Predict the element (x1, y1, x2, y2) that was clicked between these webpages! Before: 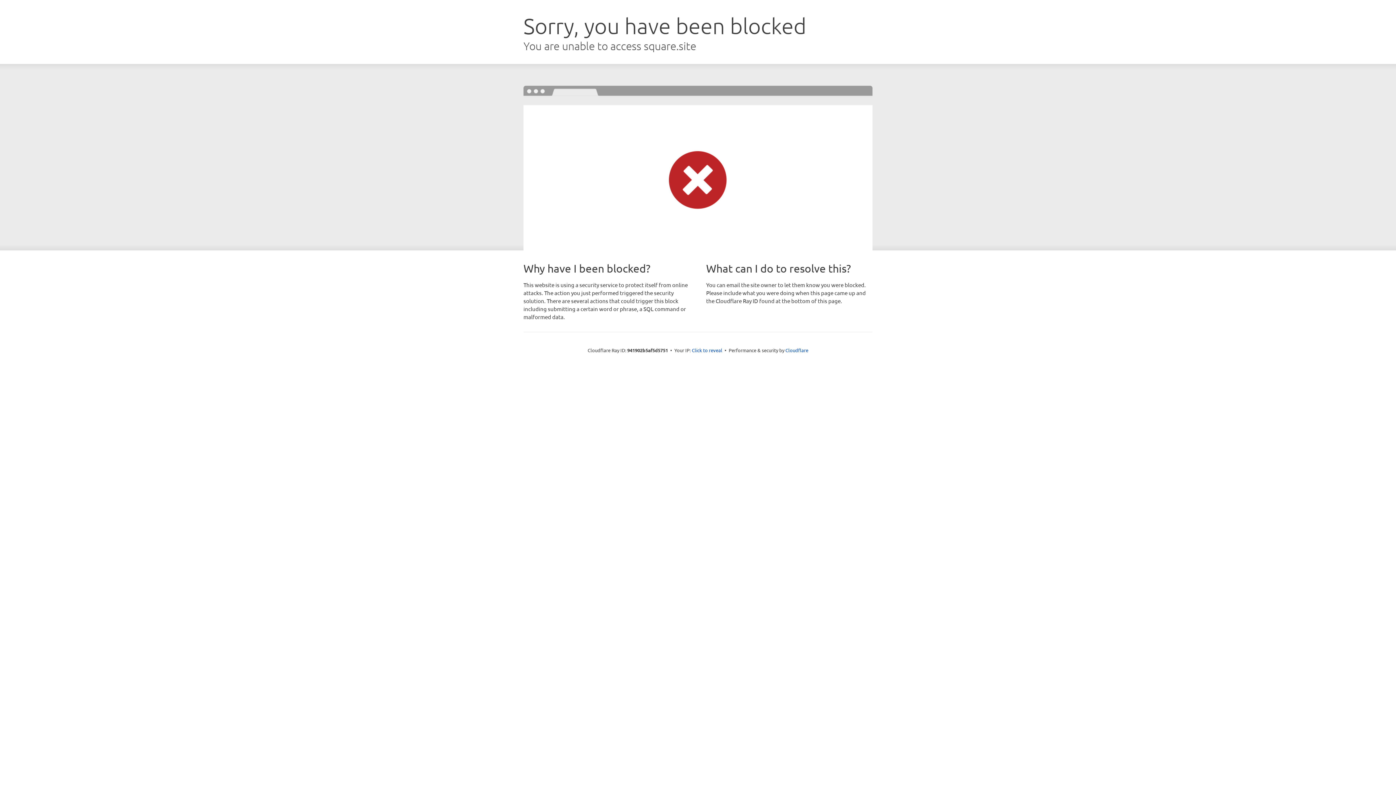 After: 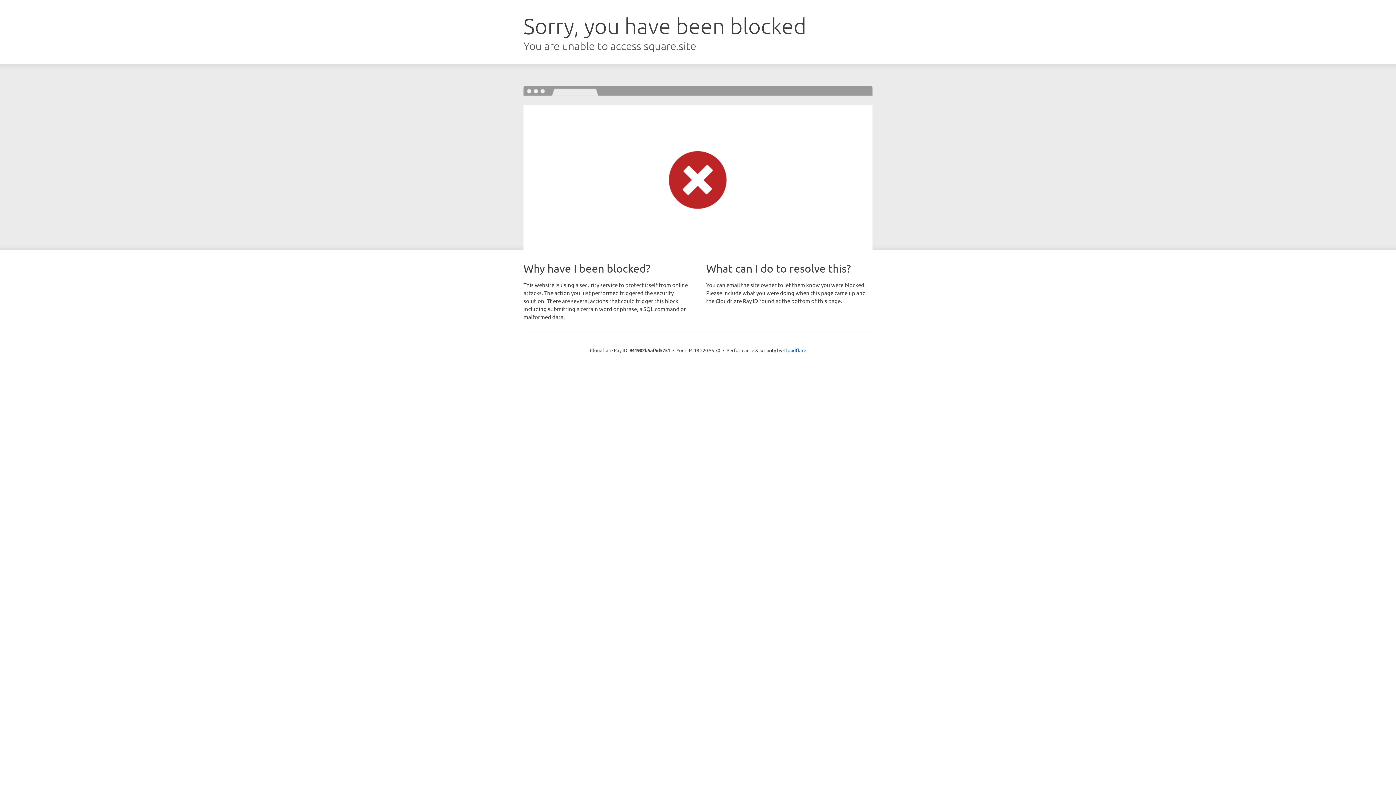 Action: bbox: (692, 346, 722, 353) label: Click to reveal